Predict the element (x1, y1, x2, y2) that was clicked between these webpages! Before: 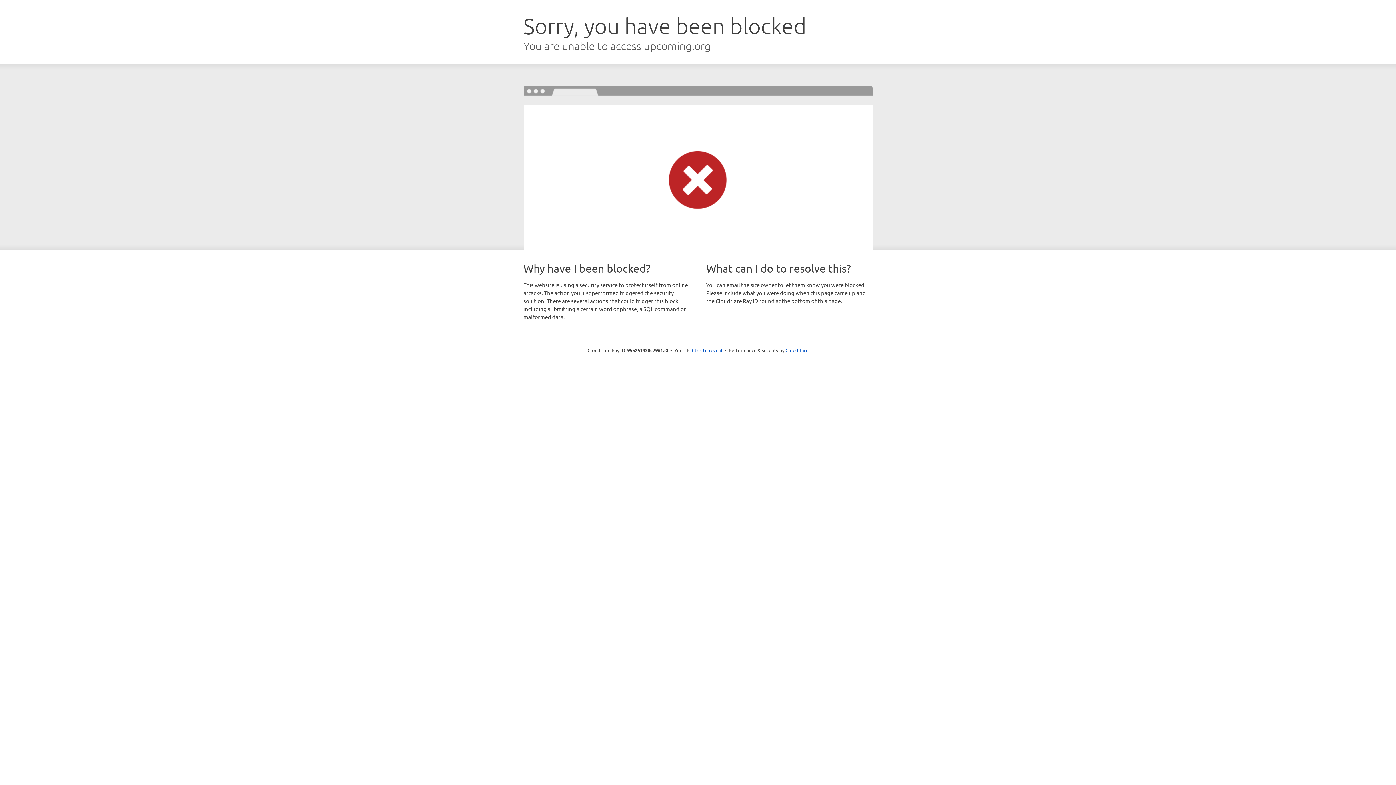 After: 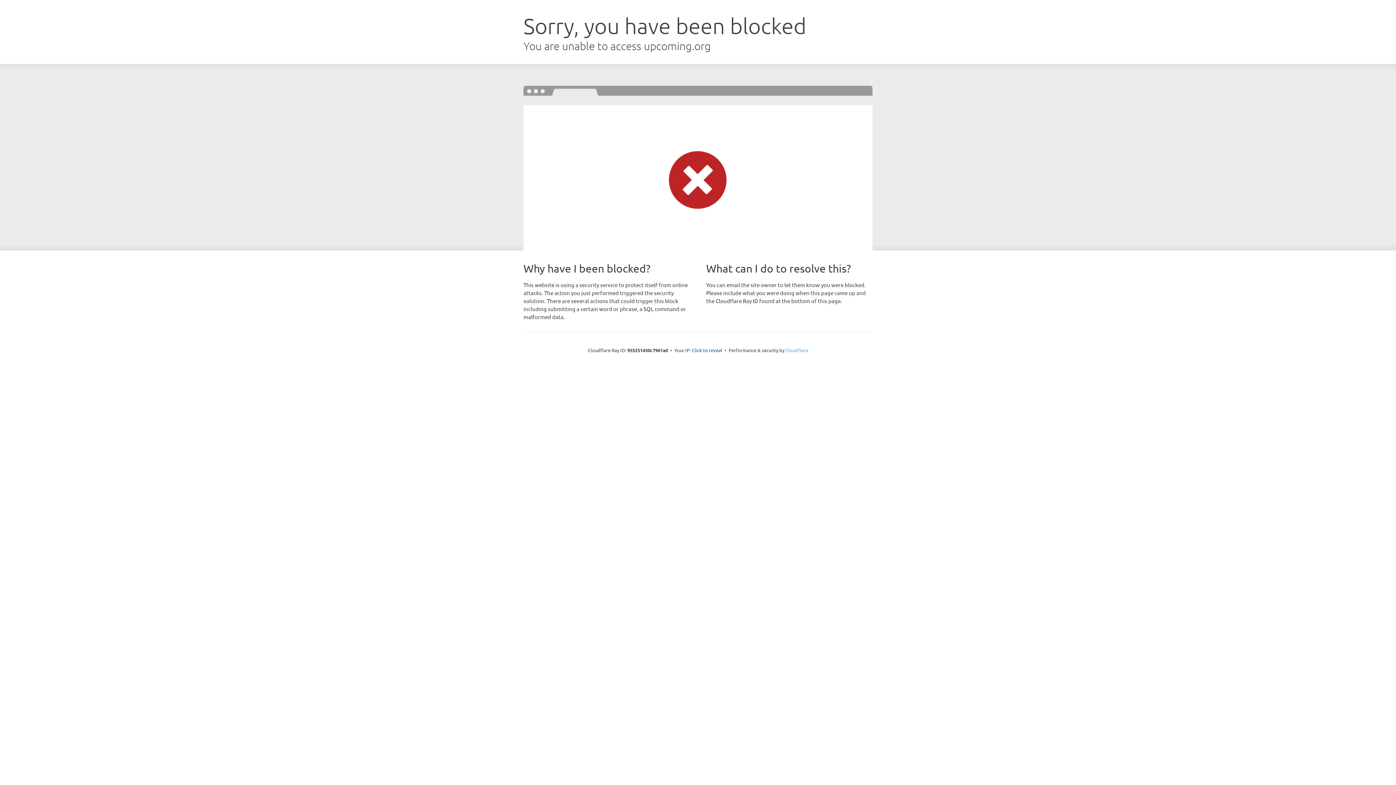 Action: label: Cloudflare bbox: (785, 347, 808, 353)